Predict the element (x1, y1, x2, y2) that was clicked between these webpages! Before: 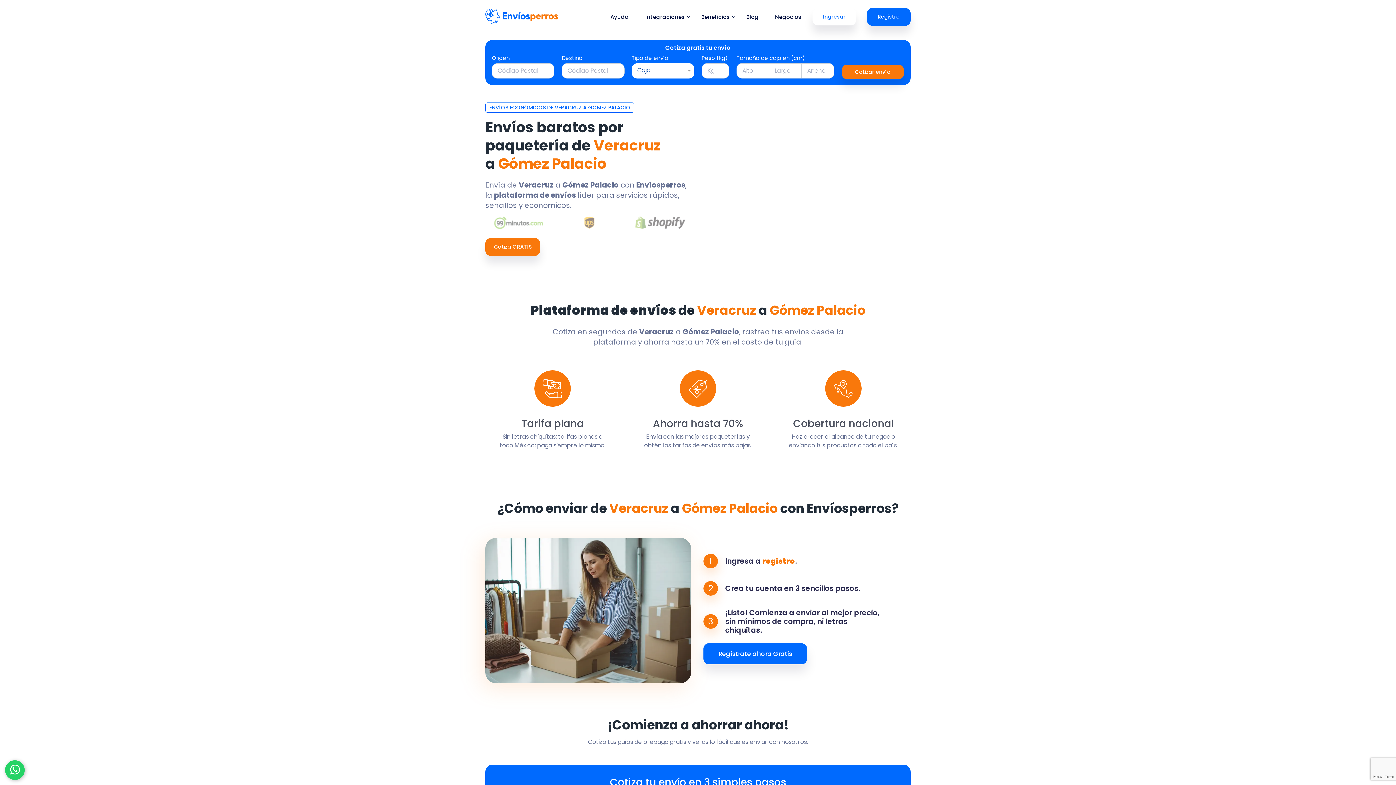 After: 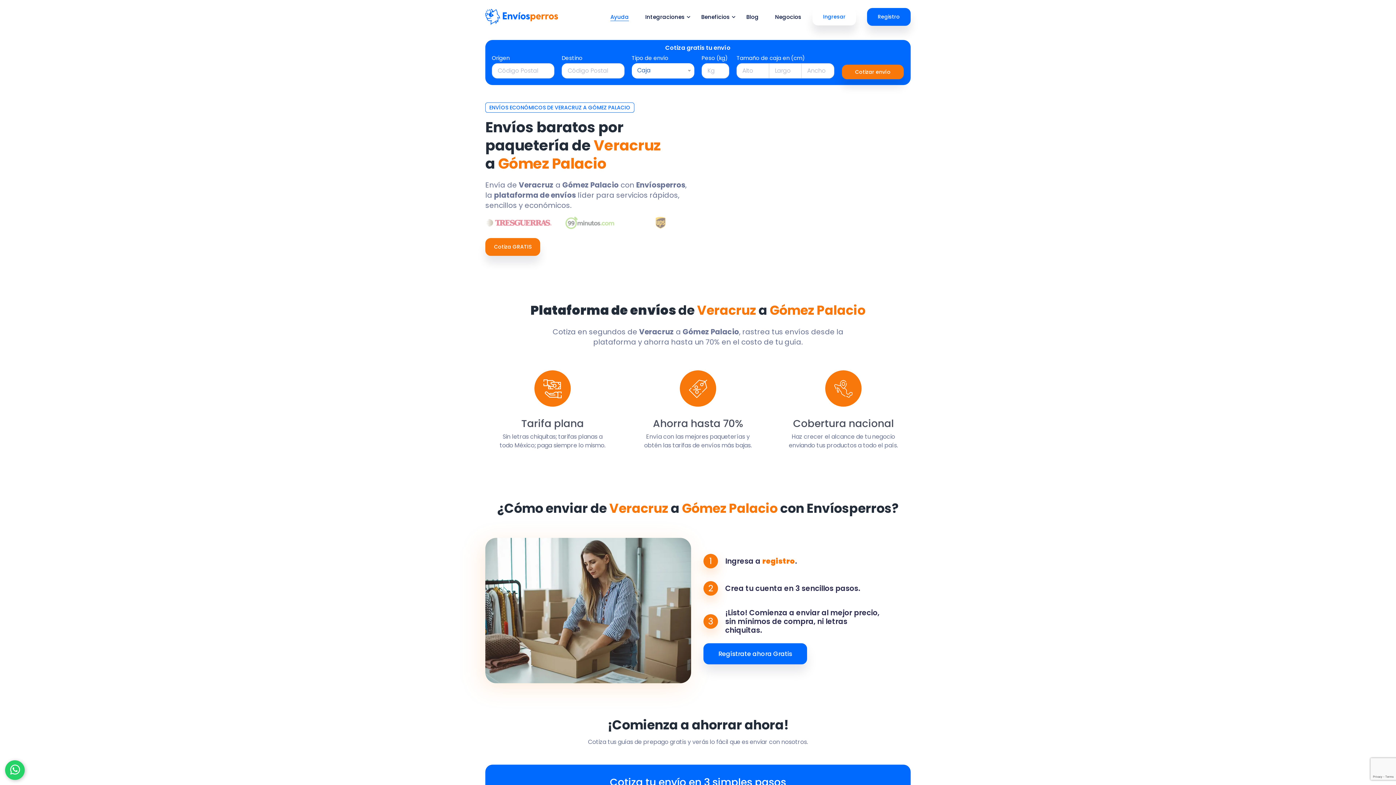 Action: label: Ayuda bbox: (610, 12, 629, 21)